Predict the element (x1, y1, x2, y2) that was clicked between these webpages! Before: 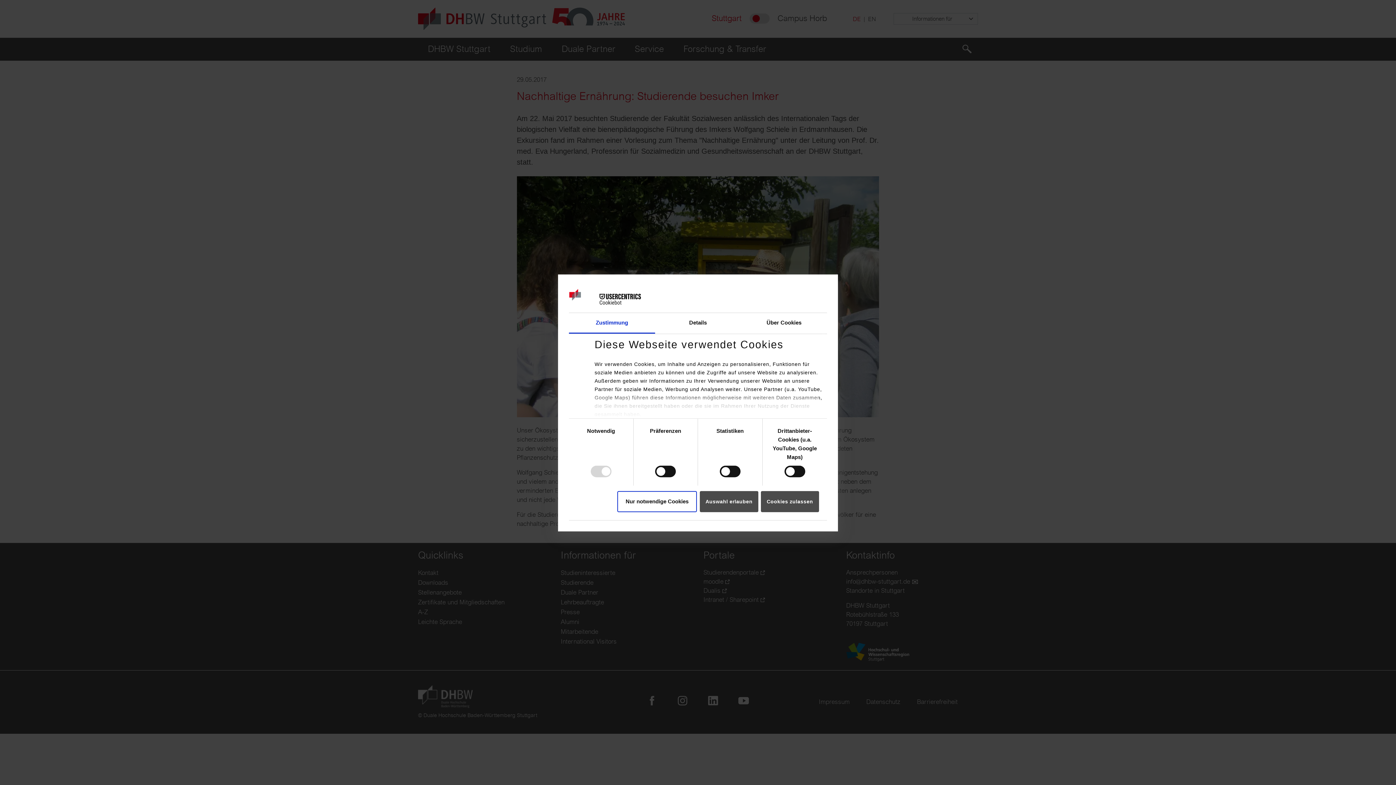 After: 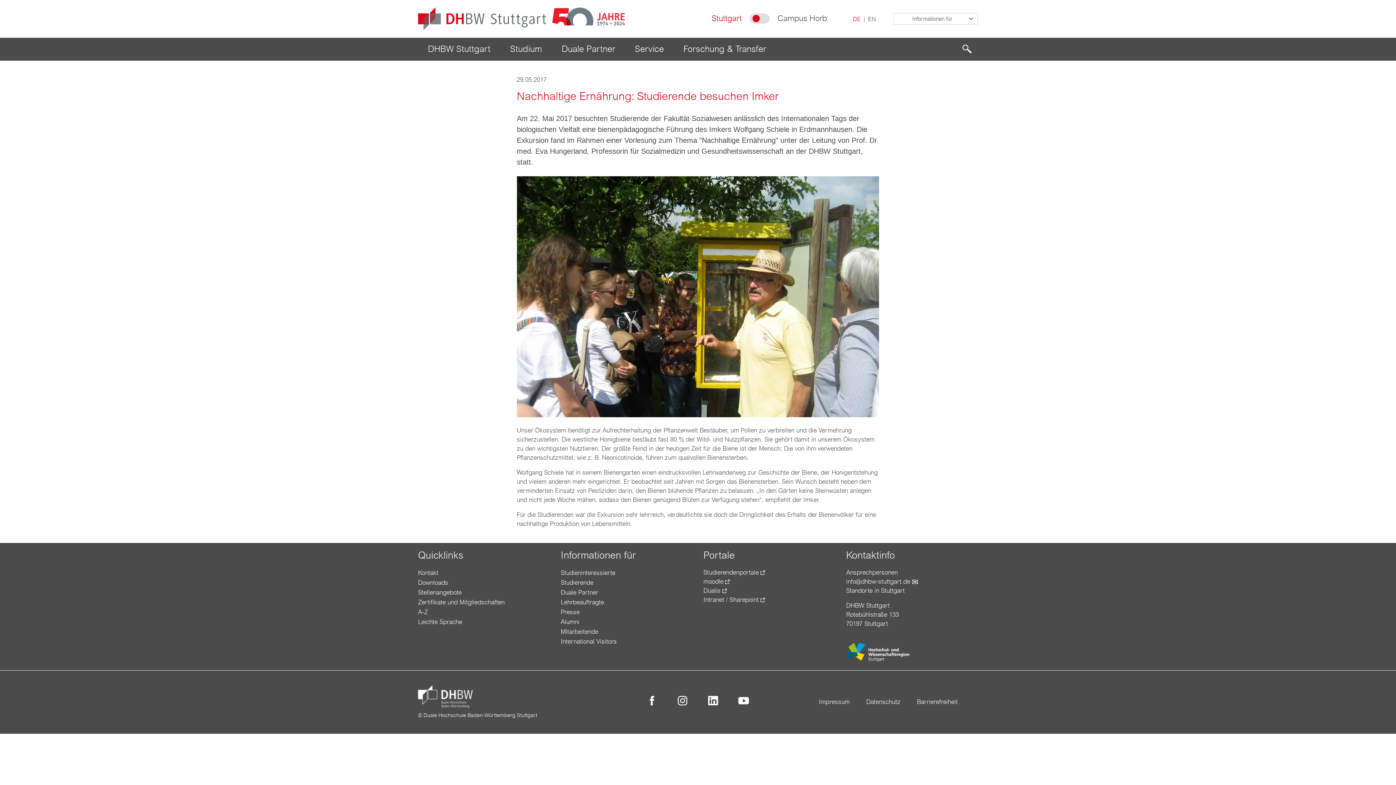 Action: bbox: (699, 491, 758, 512) label: Auswahl erlauben